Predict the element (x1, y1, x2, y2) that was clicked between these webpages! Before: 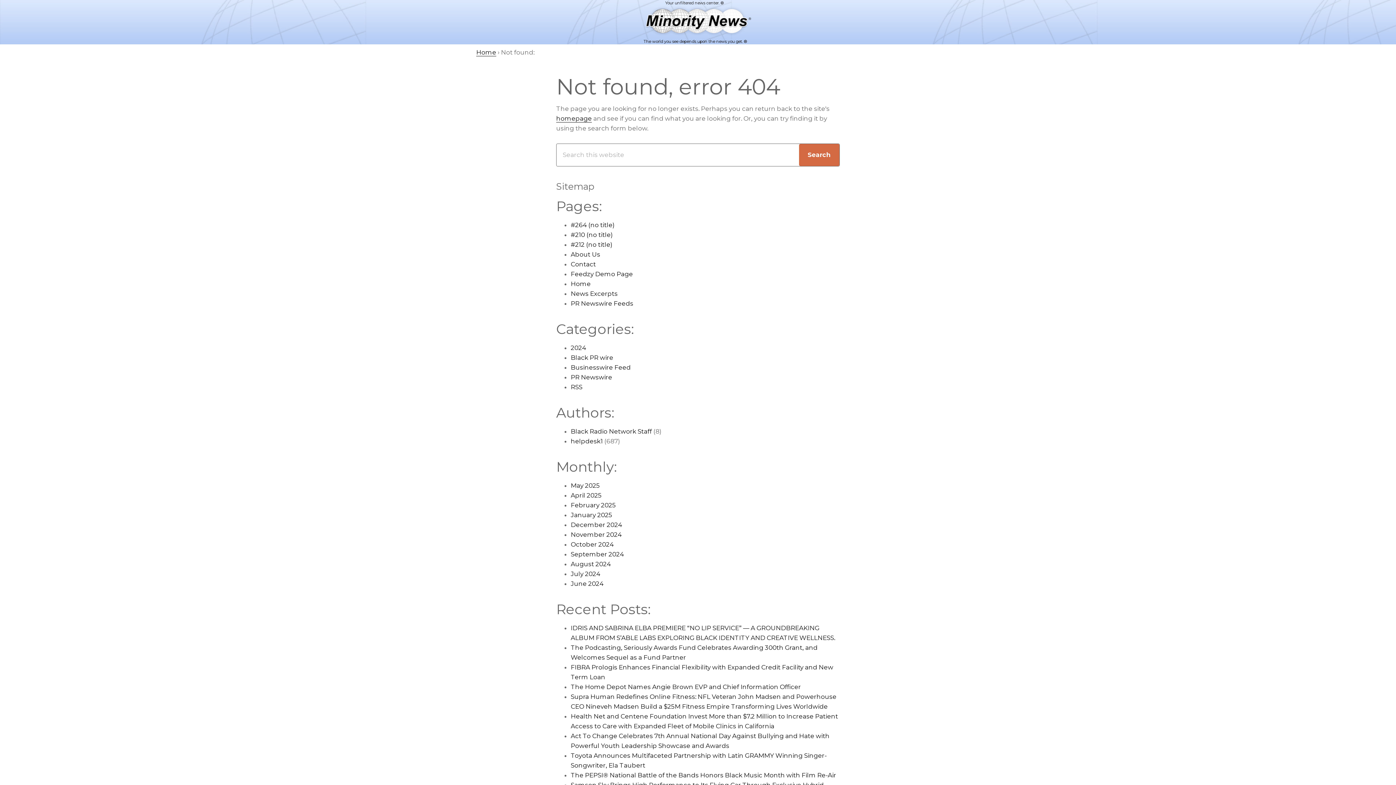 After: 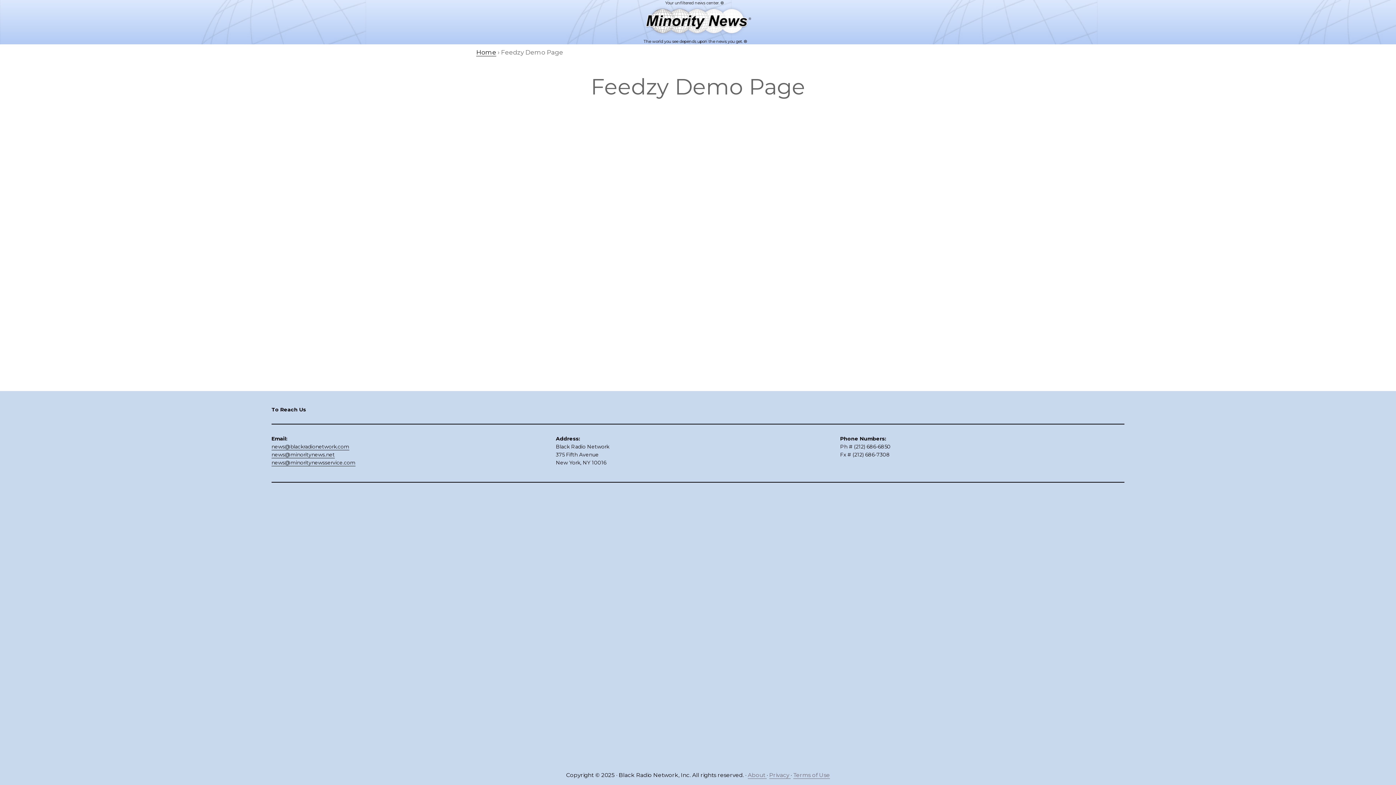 Action: label: Feedzy Demo Page bbox: (570, 270, 633, 278)